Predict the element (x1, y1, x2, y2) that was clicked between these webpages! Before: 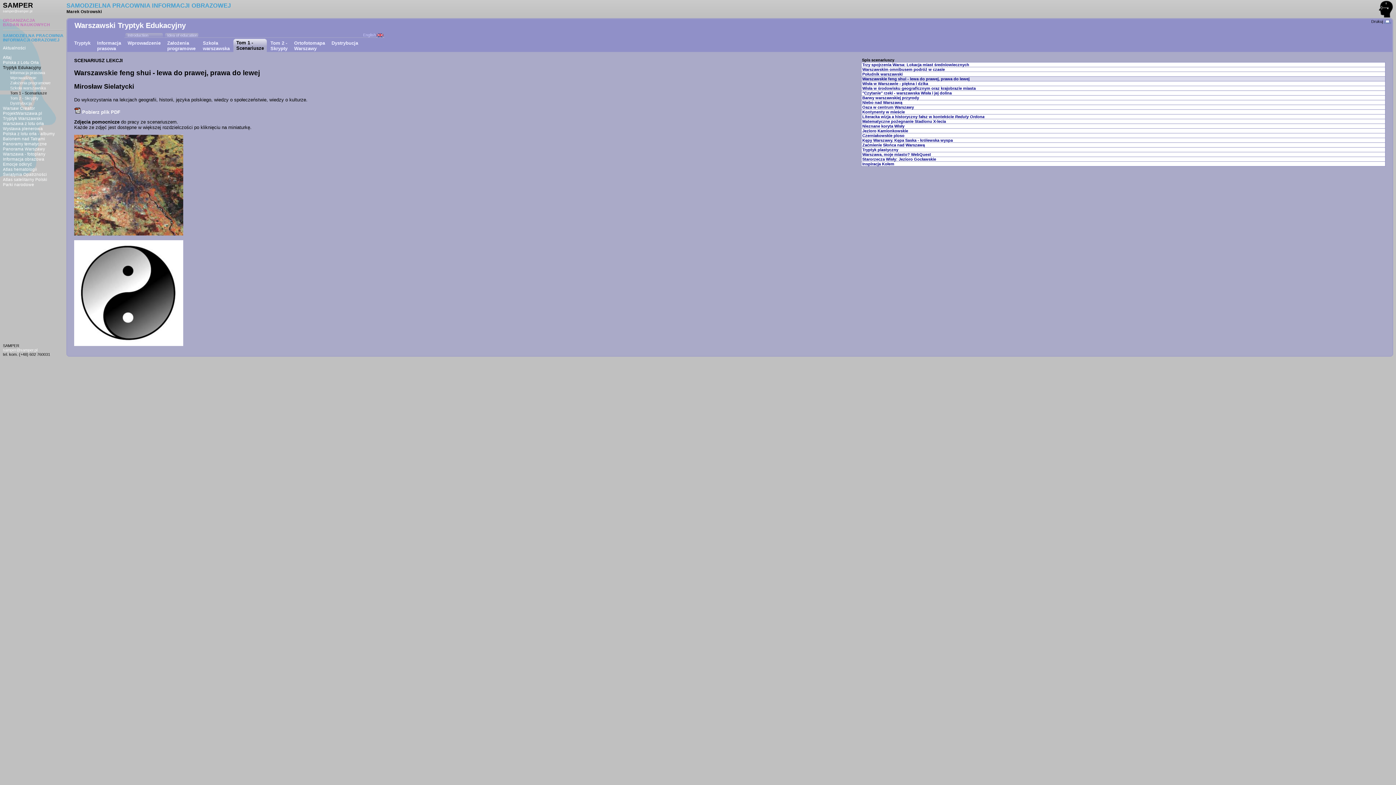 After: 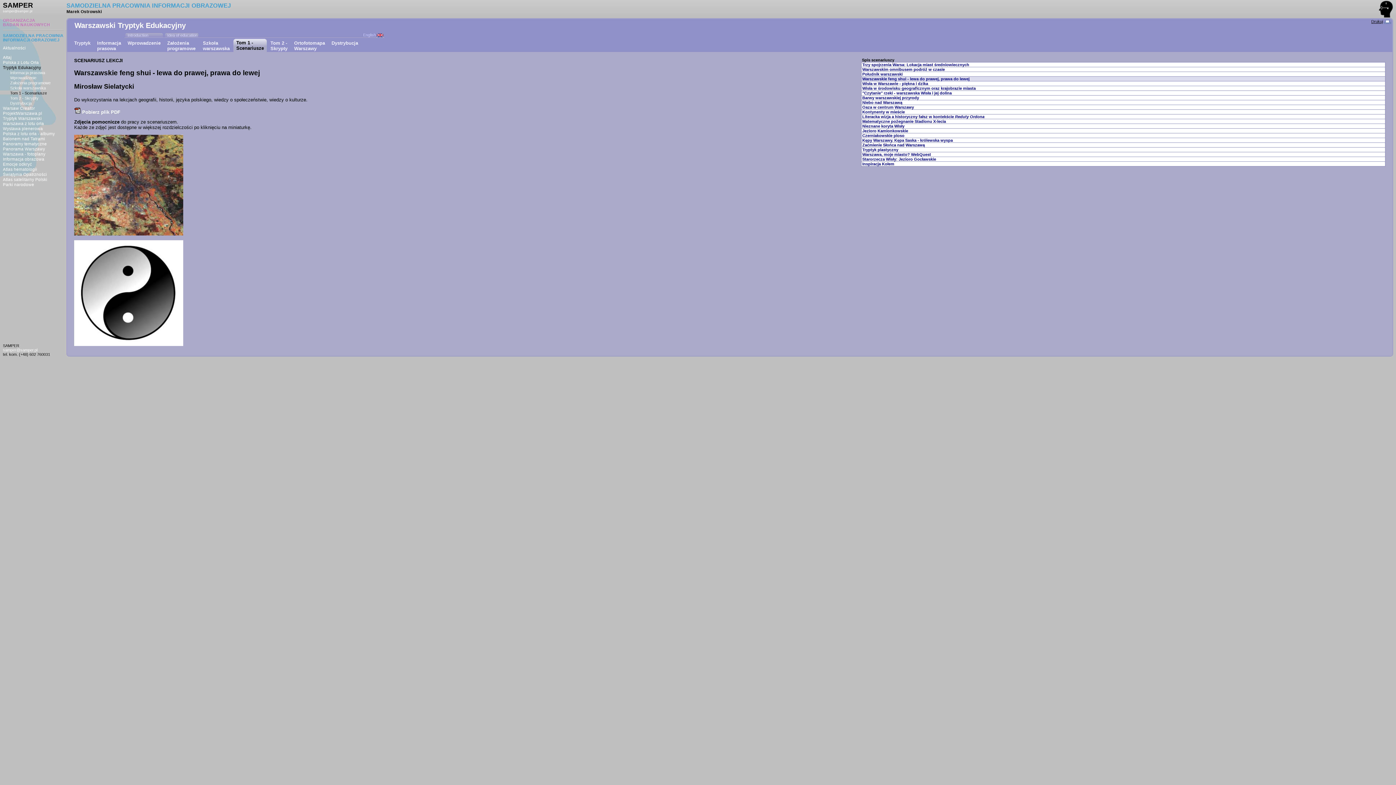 Action: label: Drukuj bbox: (1371, 18, 1393, 23)